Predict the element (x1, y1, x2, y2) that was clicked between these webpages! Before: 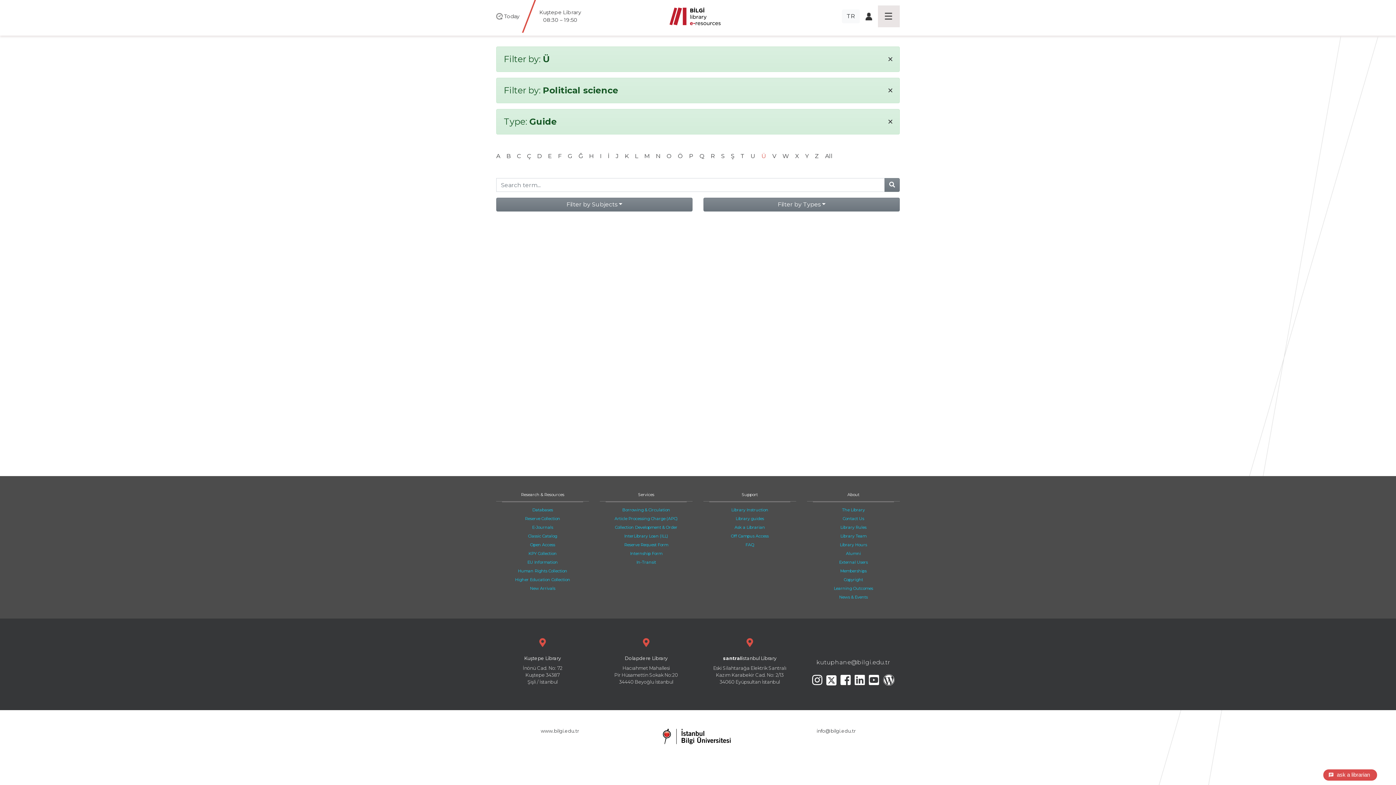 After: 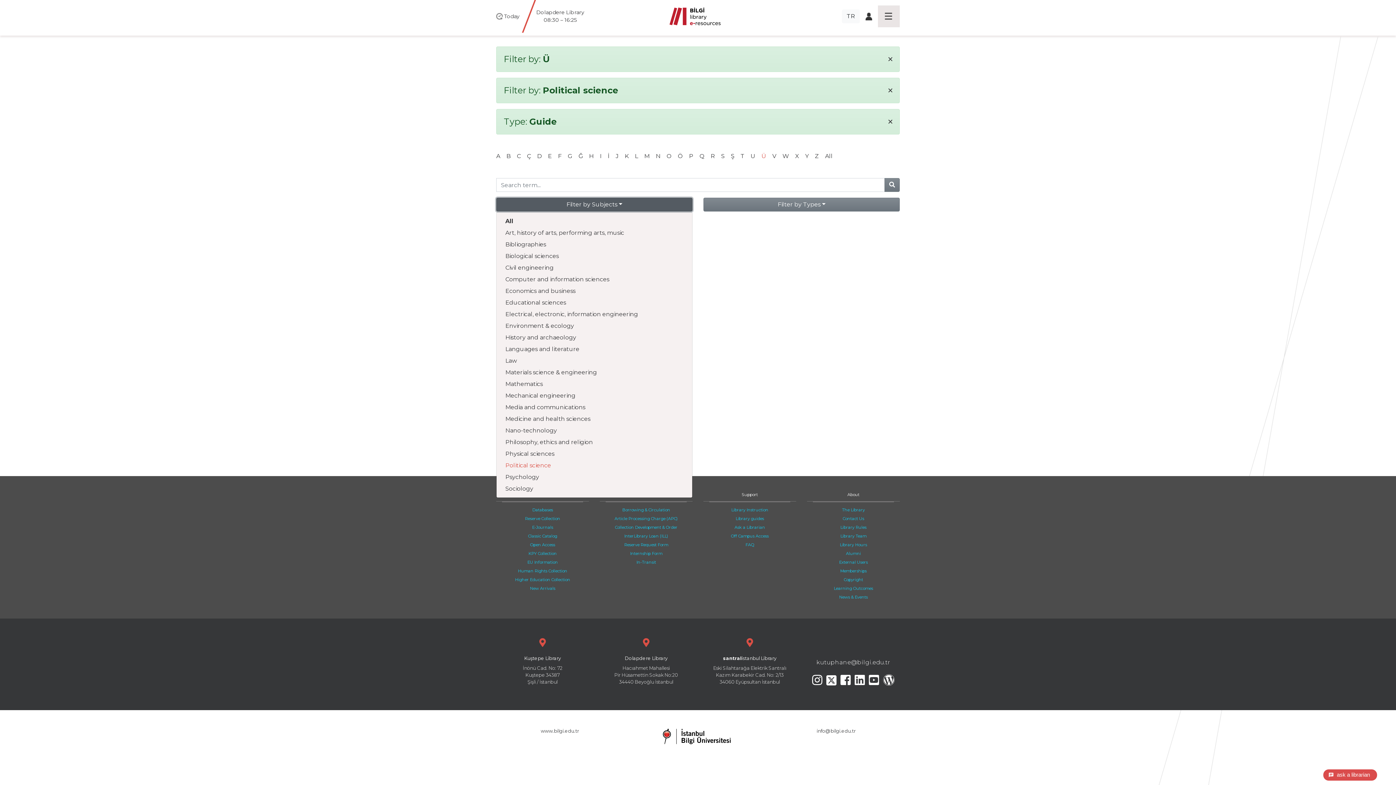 Action: bbox: (496, 197, 692, 211) label: Filter by Subjects